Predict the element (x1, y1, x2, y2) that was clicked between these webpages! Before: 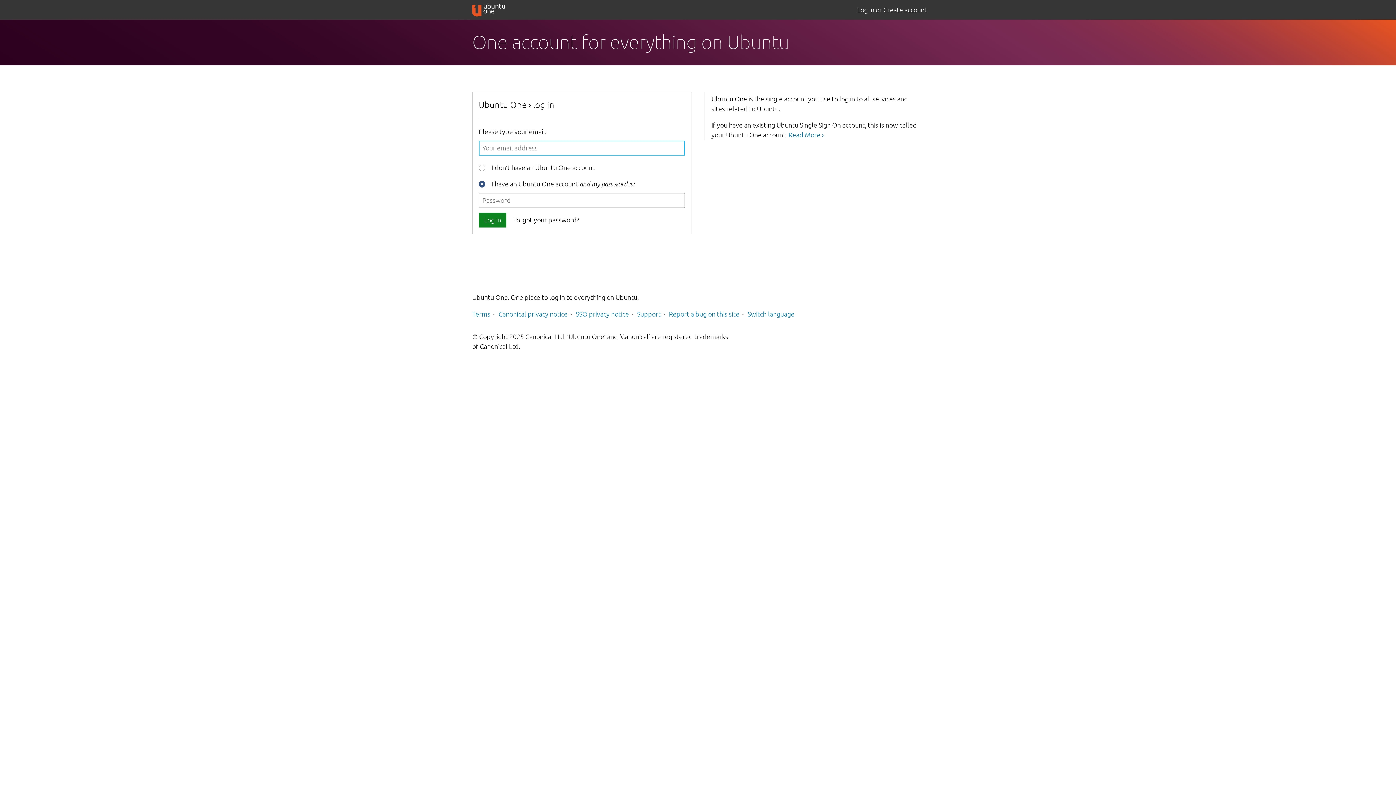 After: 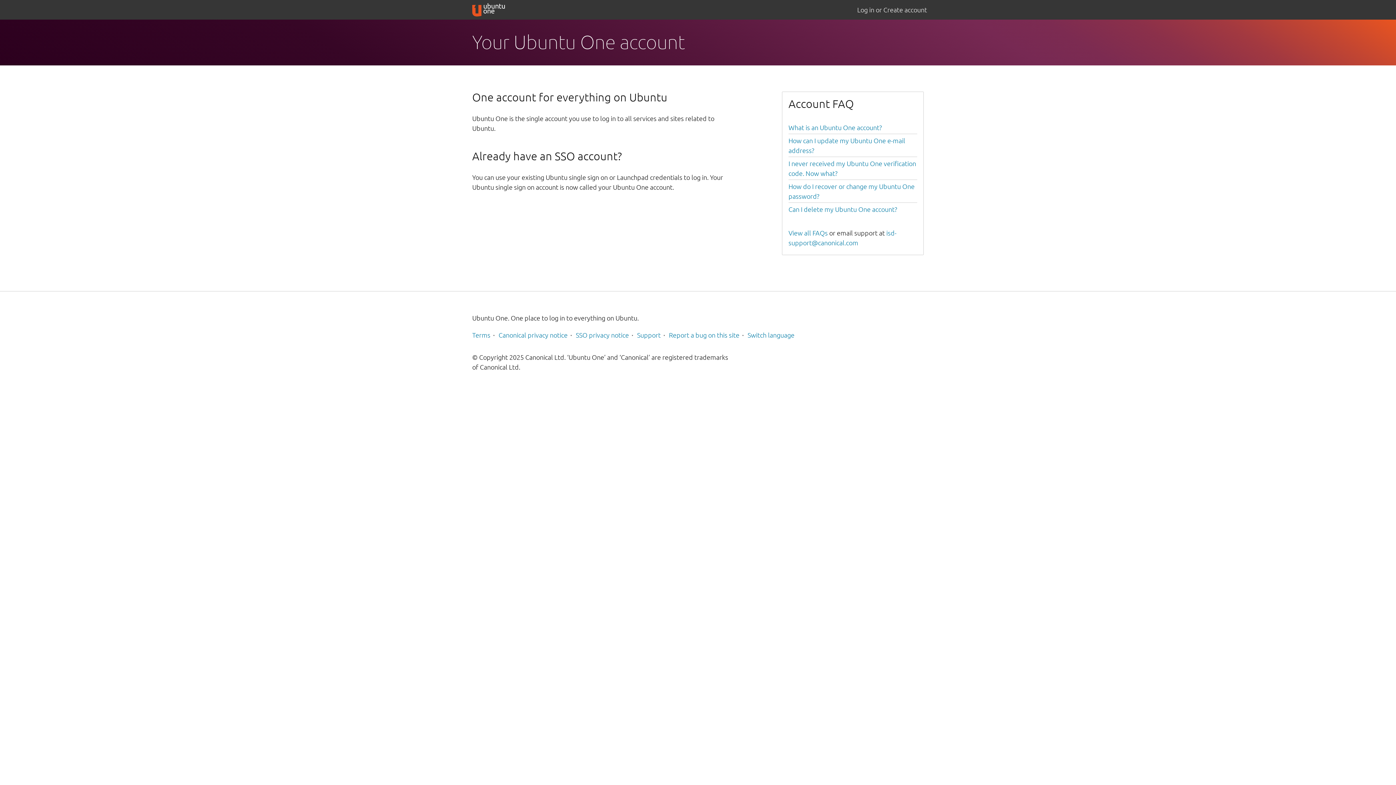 Action: label: Read More › bbox: (788, 131, 824, 138)